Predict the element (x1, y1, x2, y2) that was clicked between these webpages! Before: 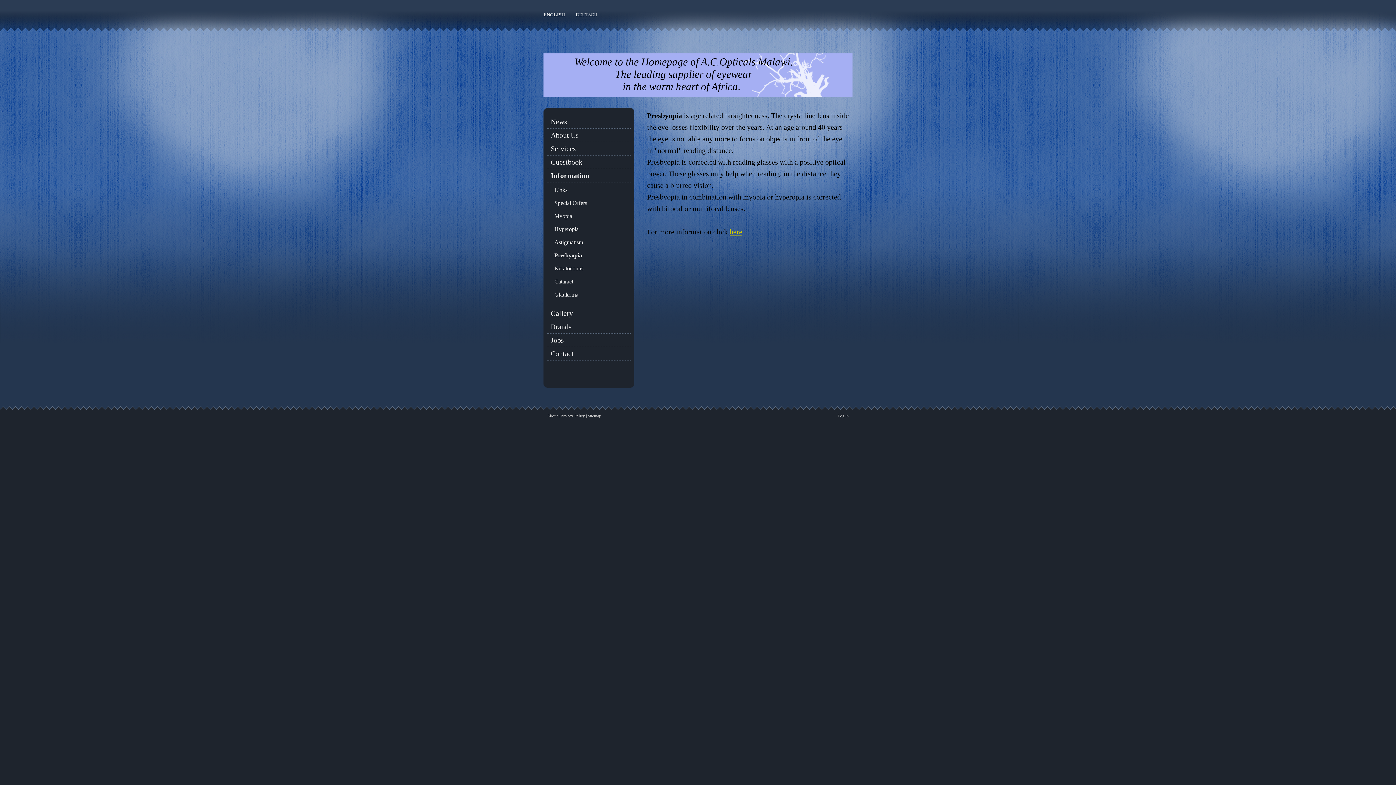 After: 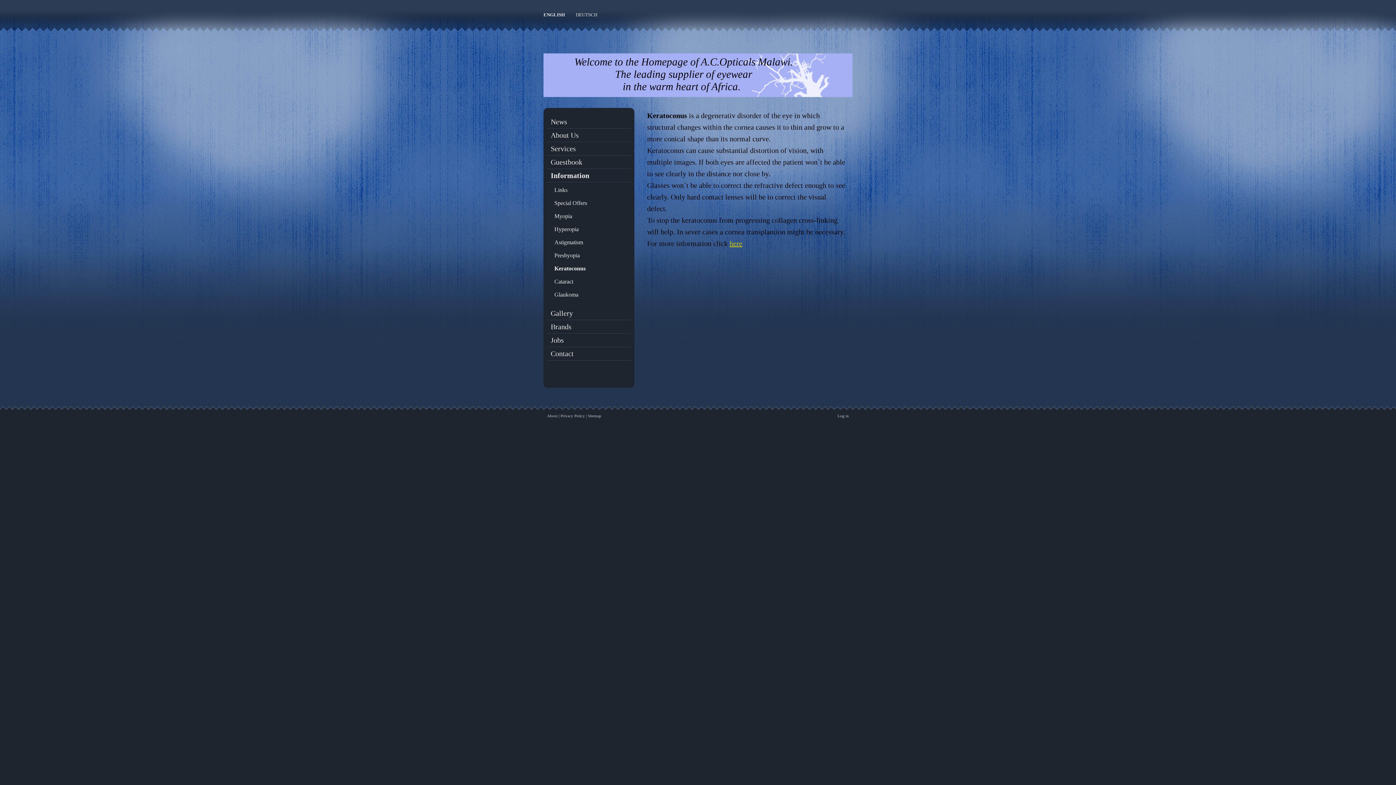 Action: bbox: (547, 262, 630, 275) label: Keratoconus